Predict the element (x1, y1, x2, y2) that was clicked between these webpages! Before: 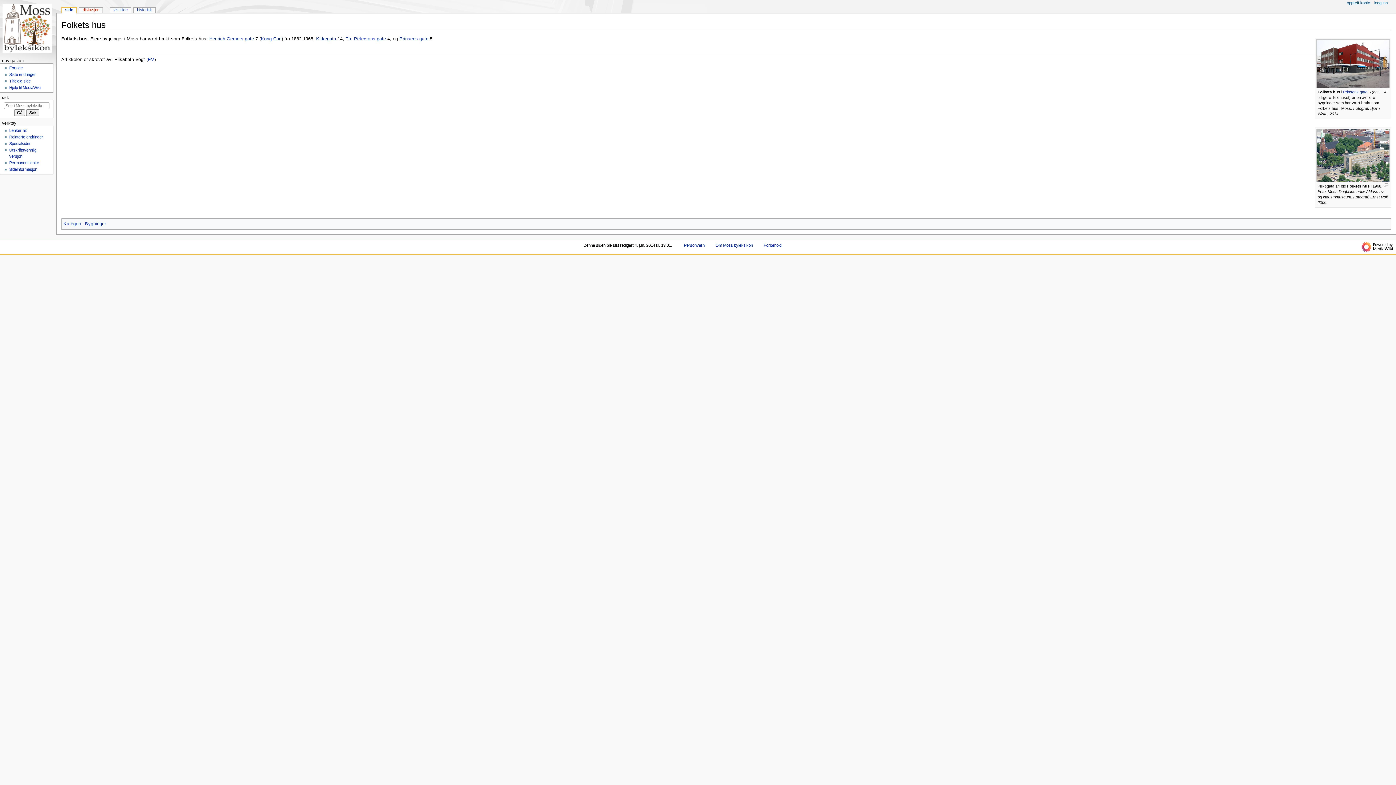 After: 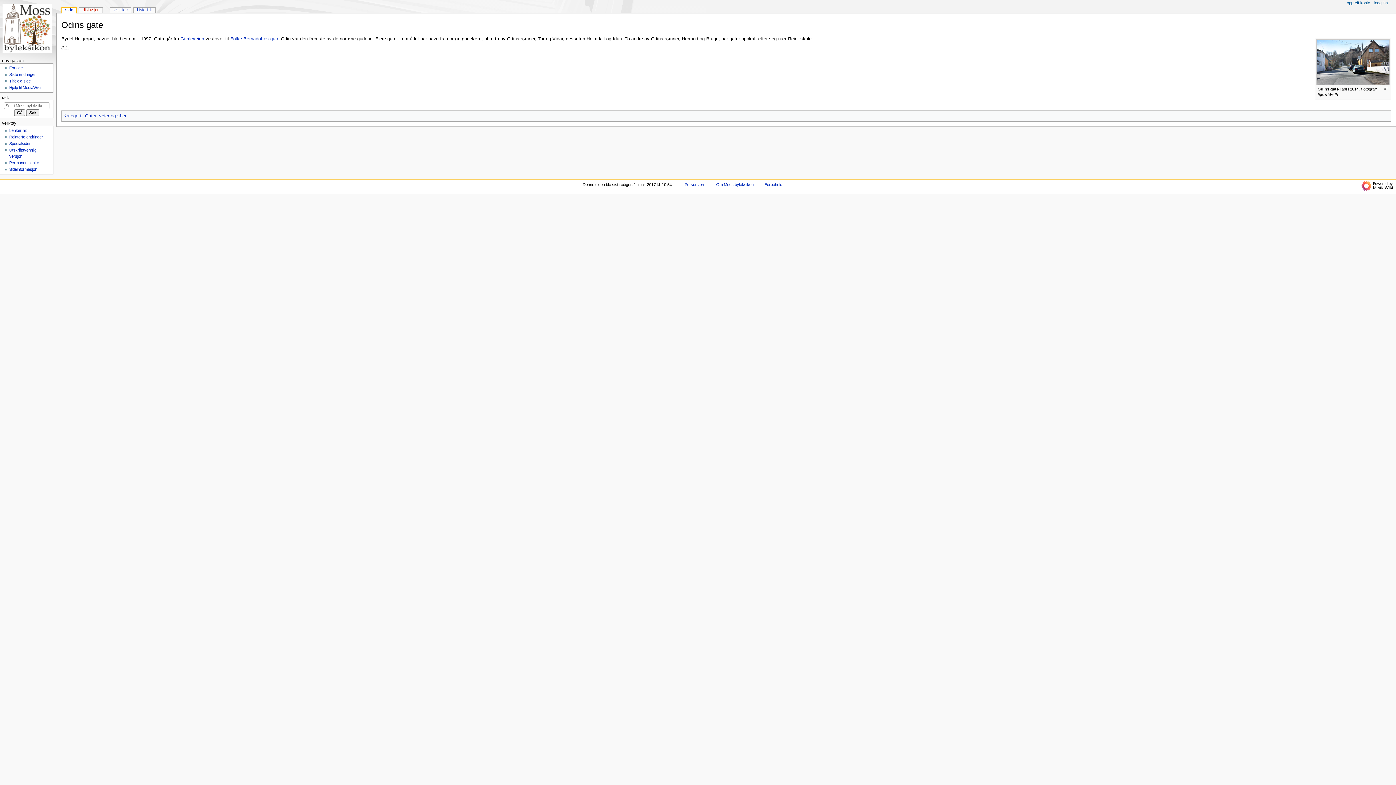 Action: bbox: (9, 79, 30, 83) label: Tilfeldig side